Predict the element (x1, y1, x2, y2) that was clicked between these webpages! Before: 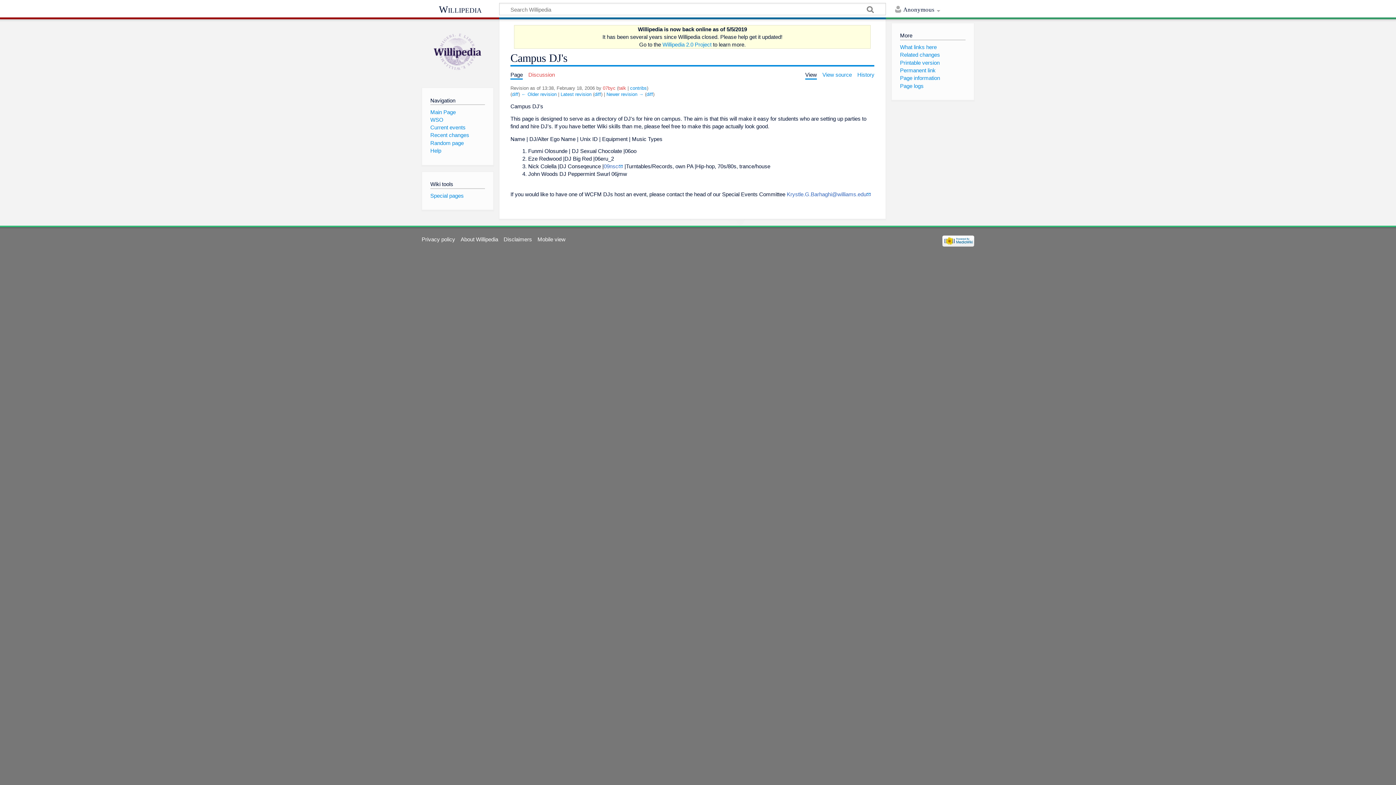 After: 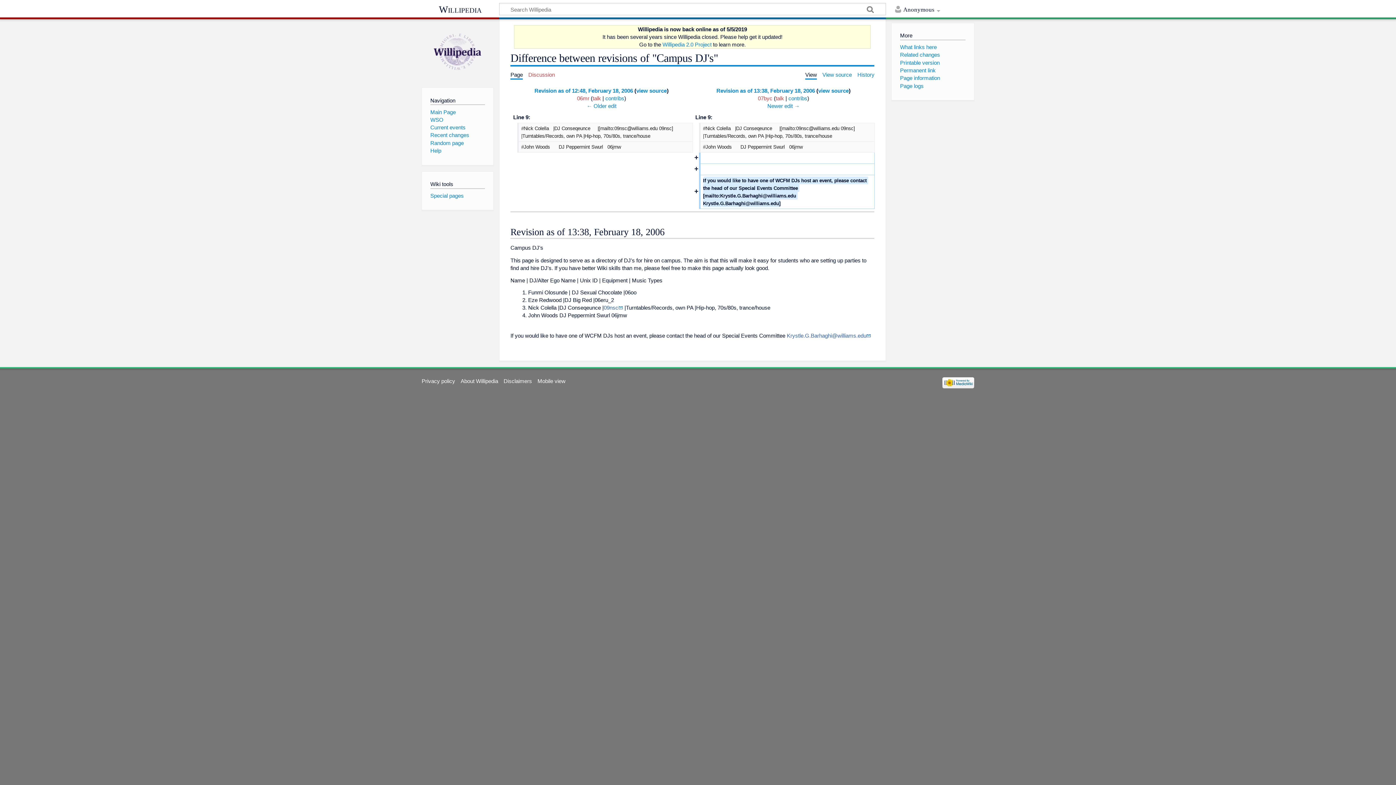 Action: label: diff bbox: (512, 91, 518, 97)